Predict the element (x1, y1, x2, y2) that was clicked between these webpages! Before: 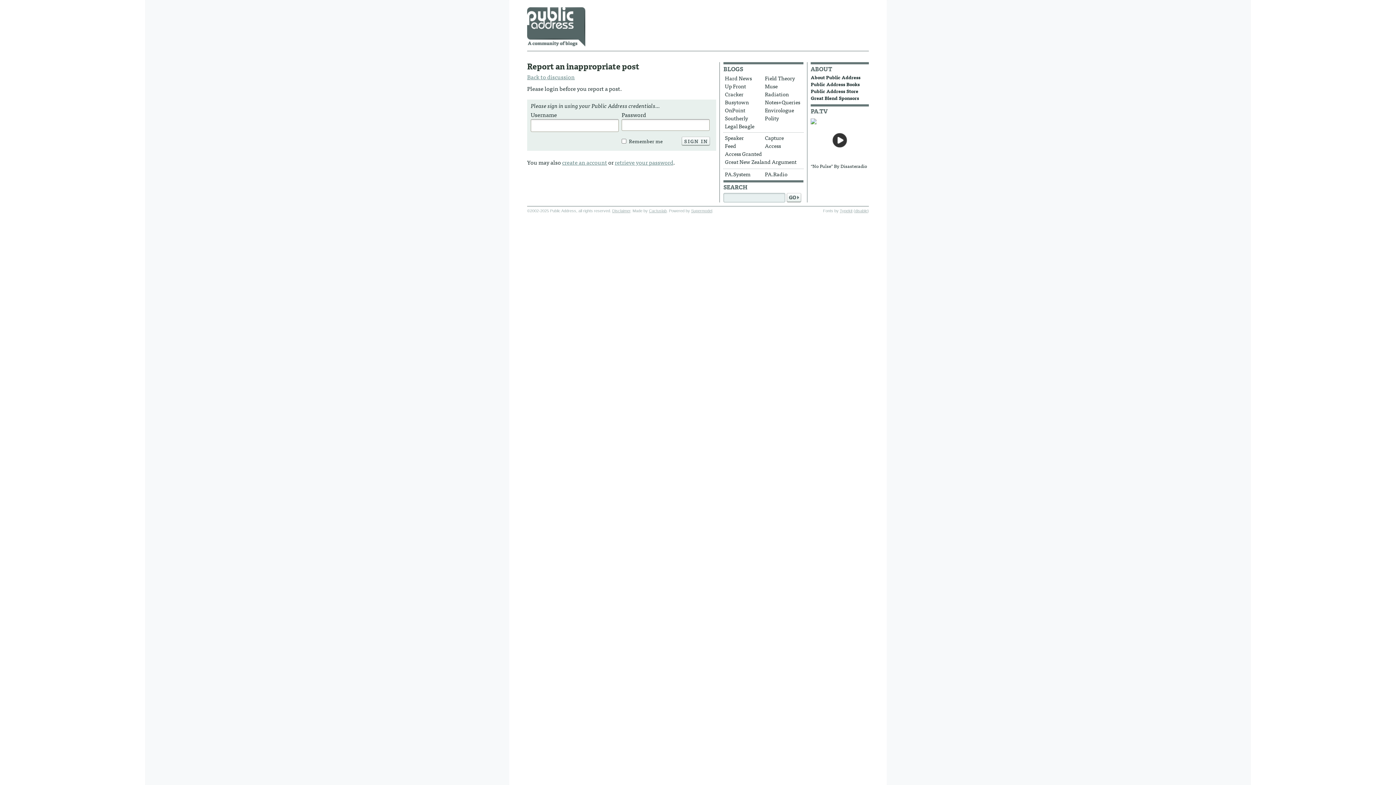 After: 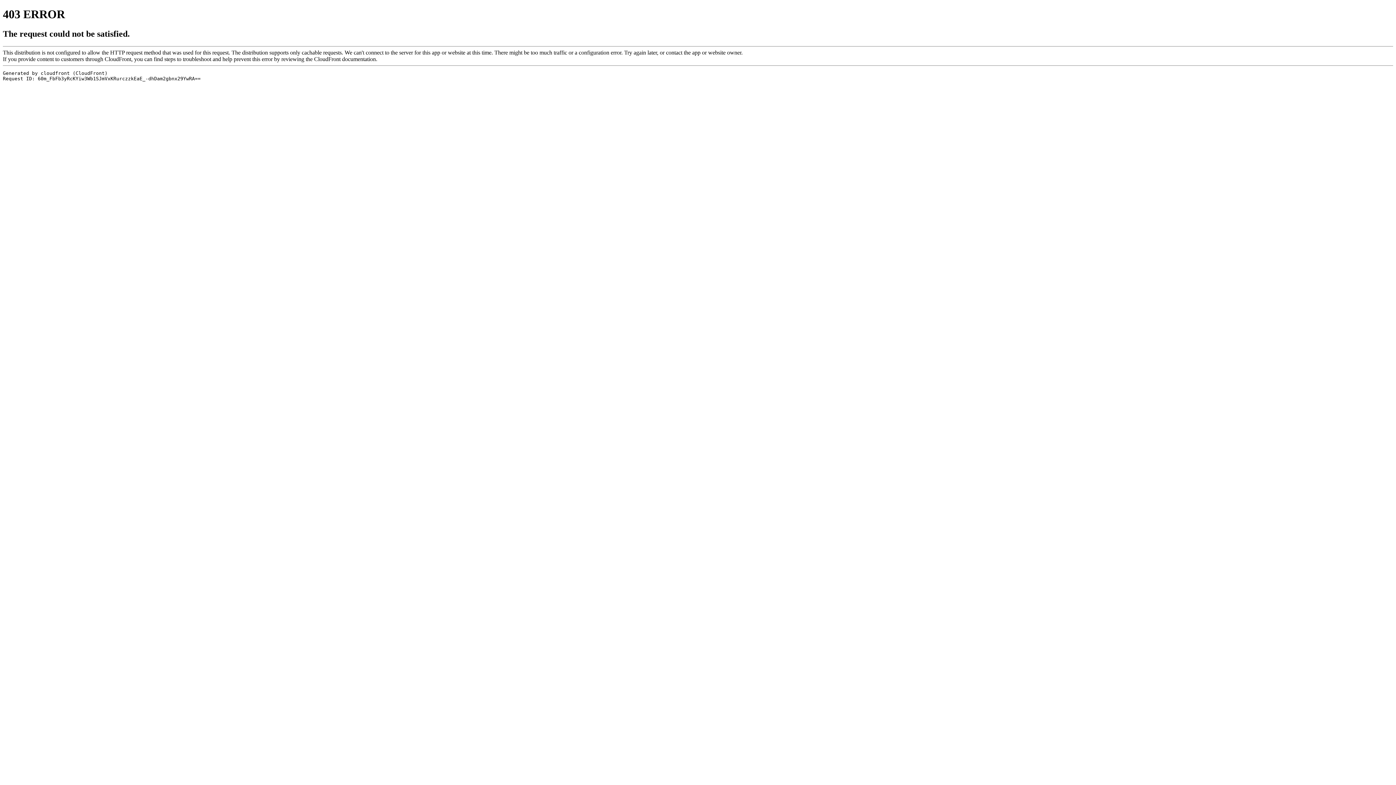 Action: bbox: (855, 208, 867, 213) label: disable